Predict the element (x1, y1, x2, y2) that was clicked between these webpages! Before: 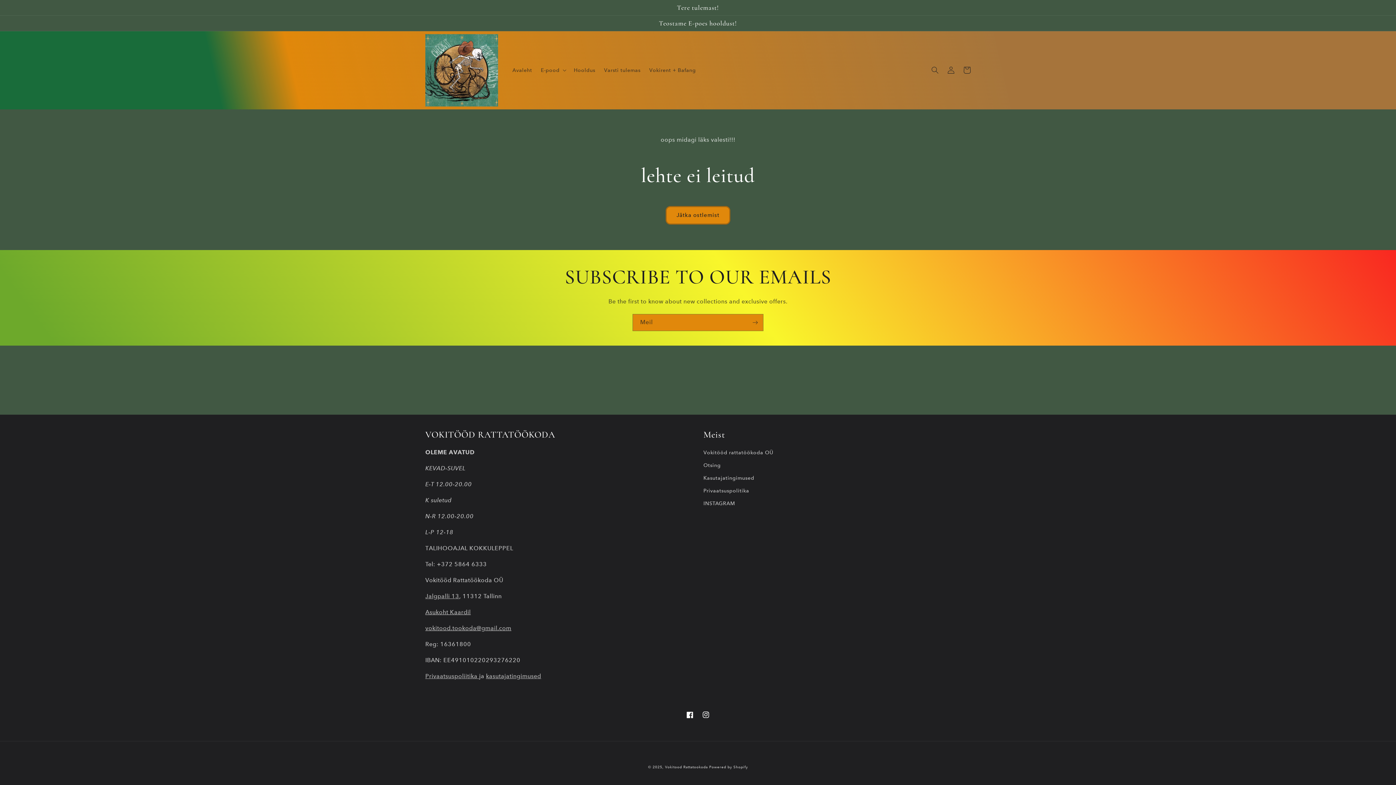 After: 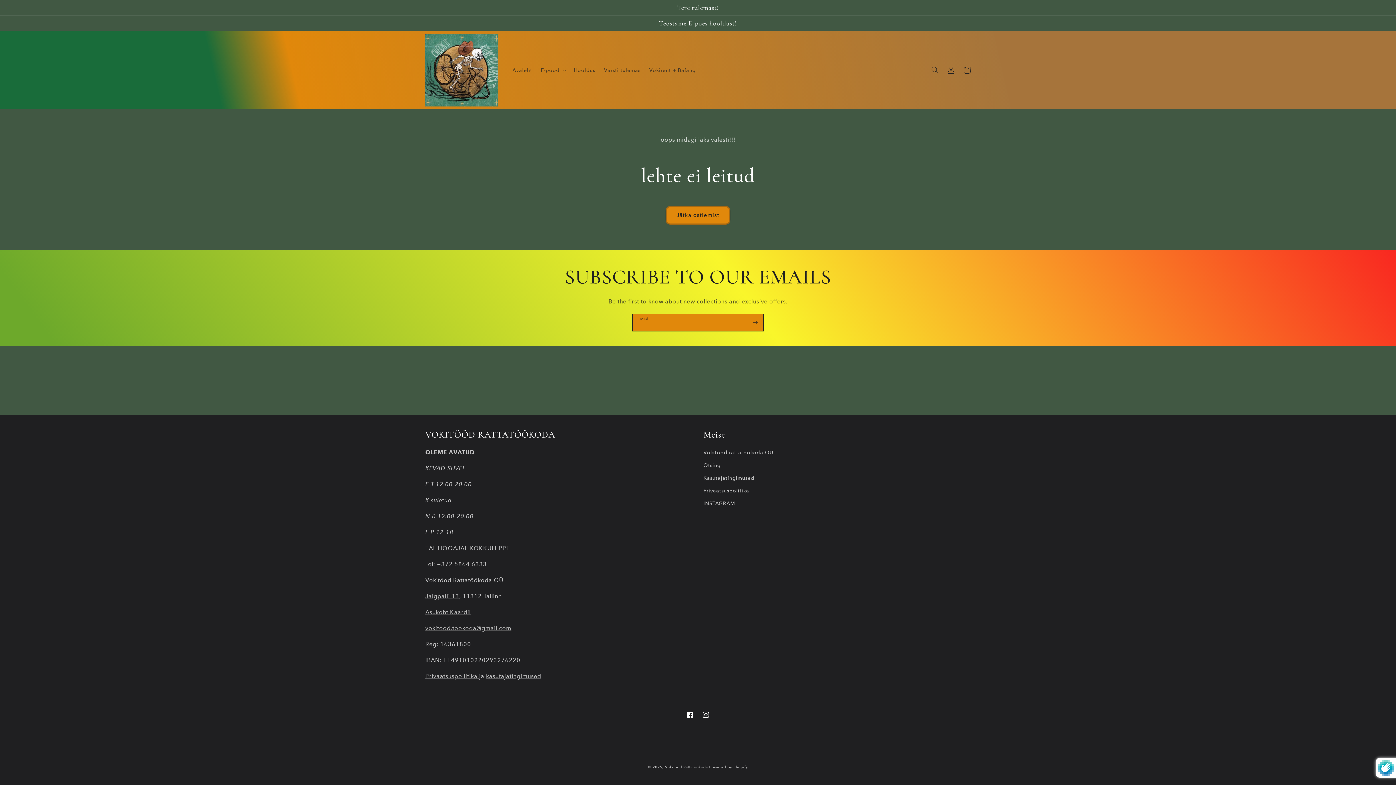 Action: bbox: (747, 314, 763, 331) label: Telli